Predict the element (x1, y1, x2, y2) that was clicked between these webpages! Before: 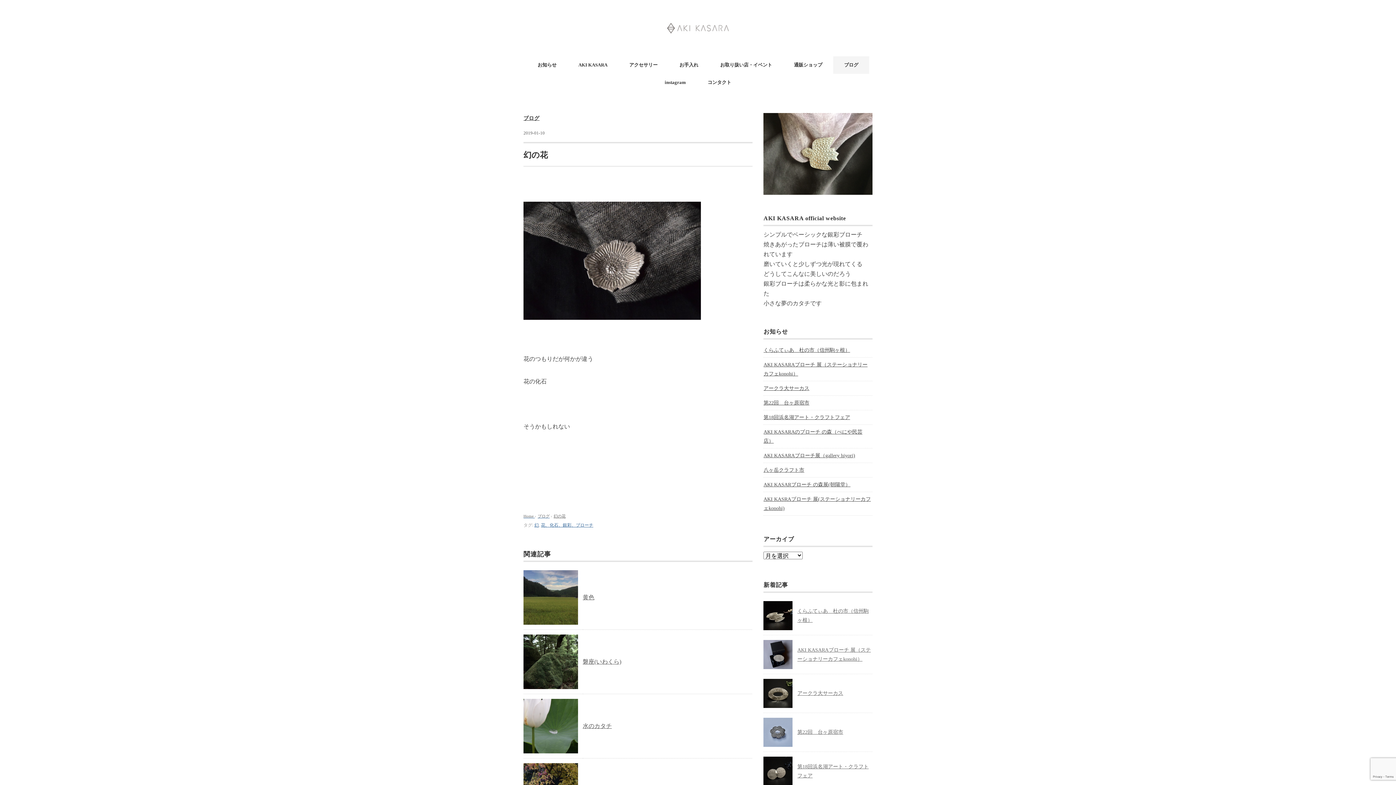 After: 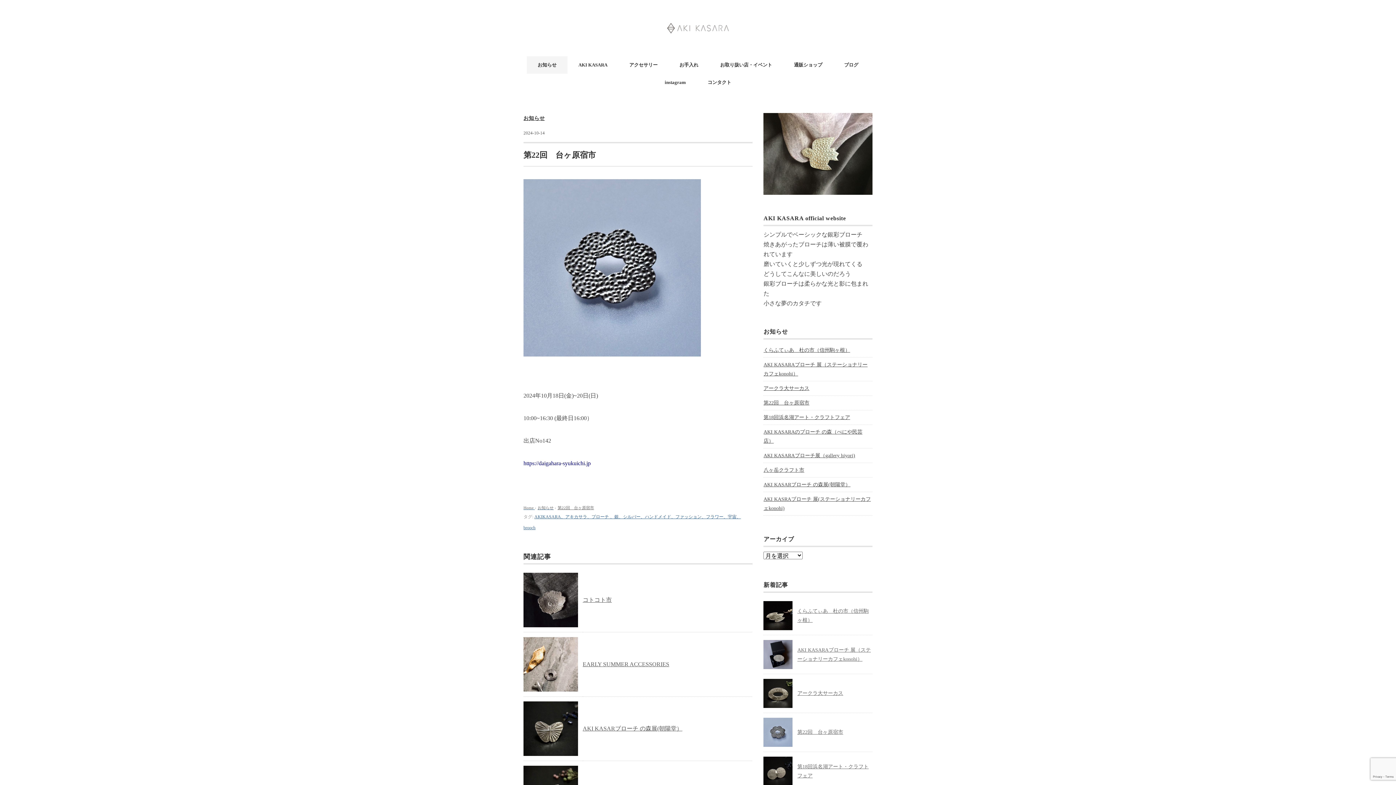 Action: bbox: (763, 719, 792, 725)